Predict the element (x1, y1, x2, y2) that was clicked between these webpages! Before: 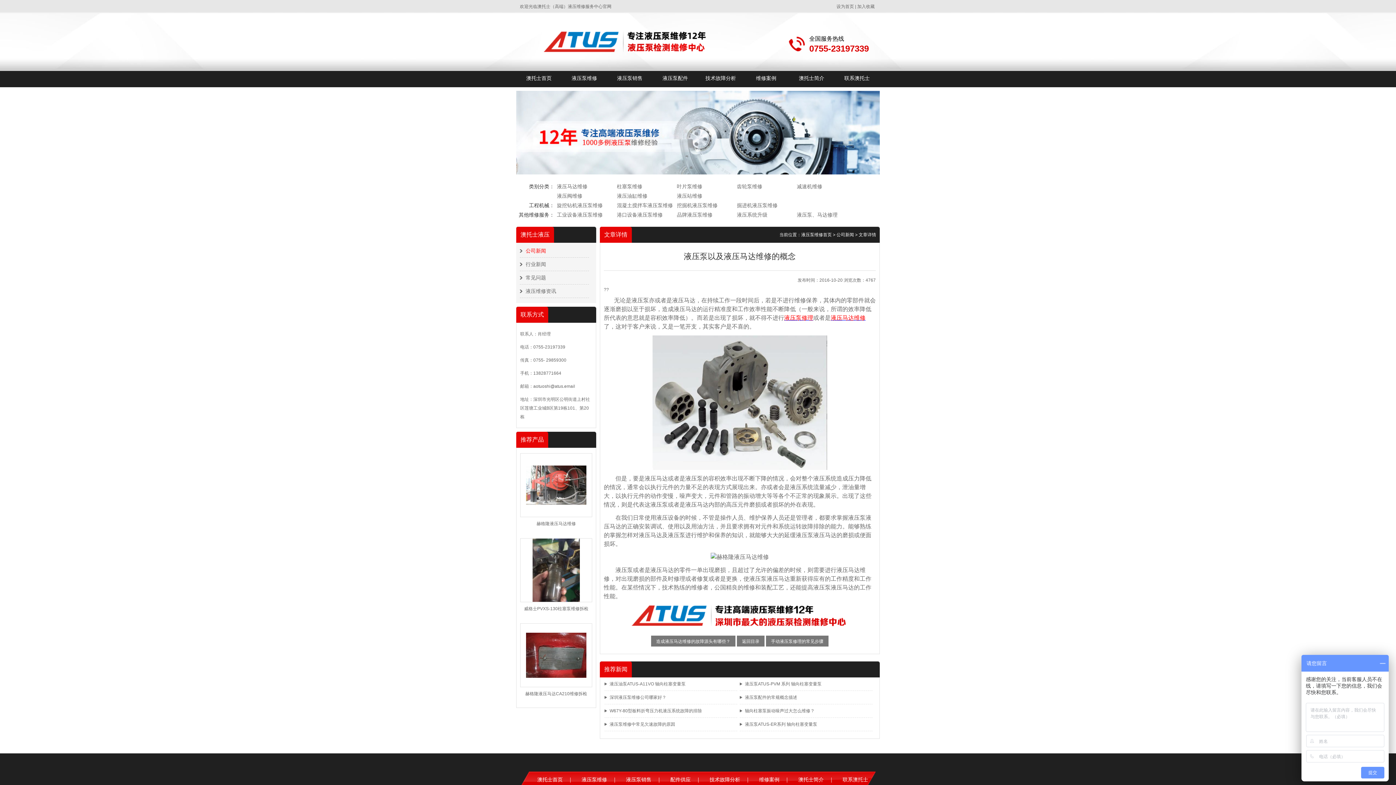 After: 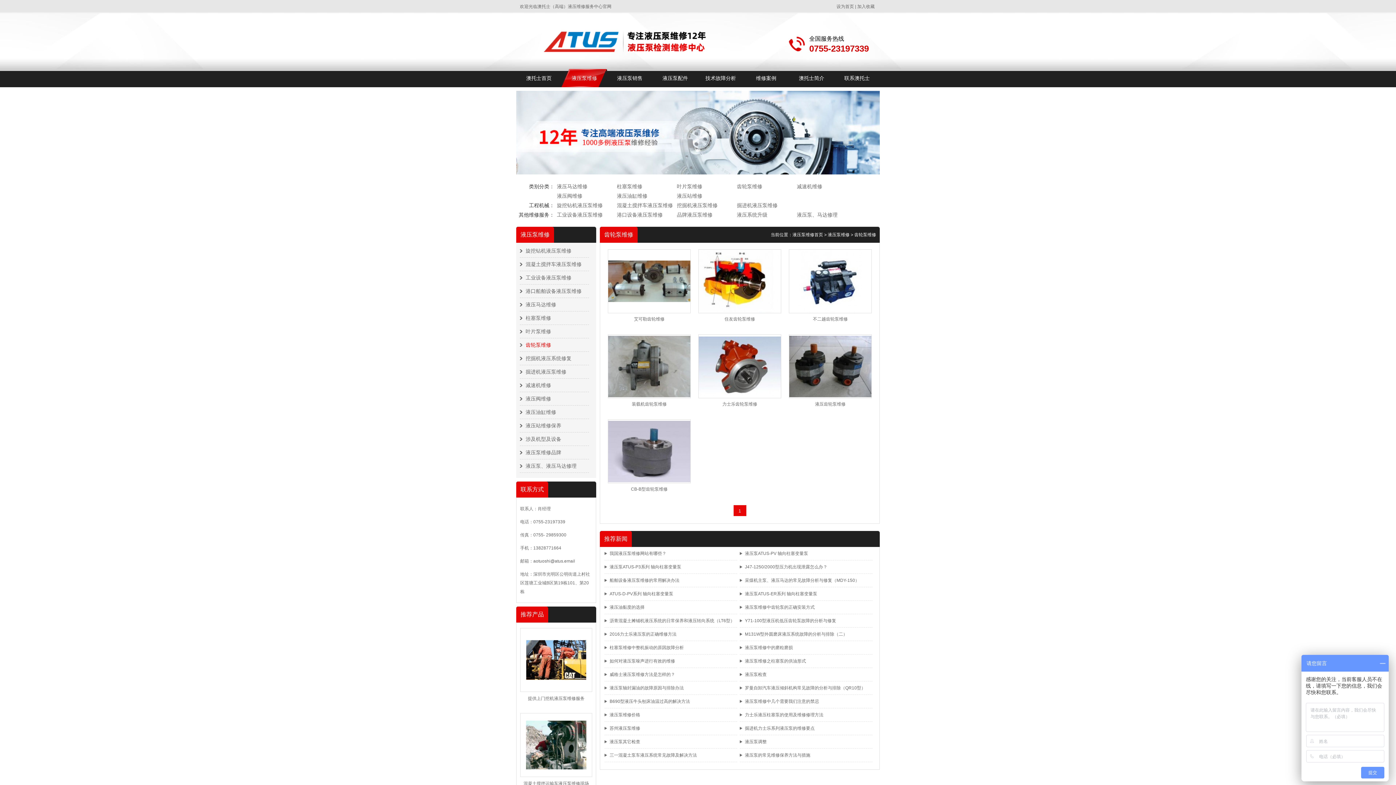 Action: label: 齿轮泵维修 bbox: (737, 181, 793, 191)